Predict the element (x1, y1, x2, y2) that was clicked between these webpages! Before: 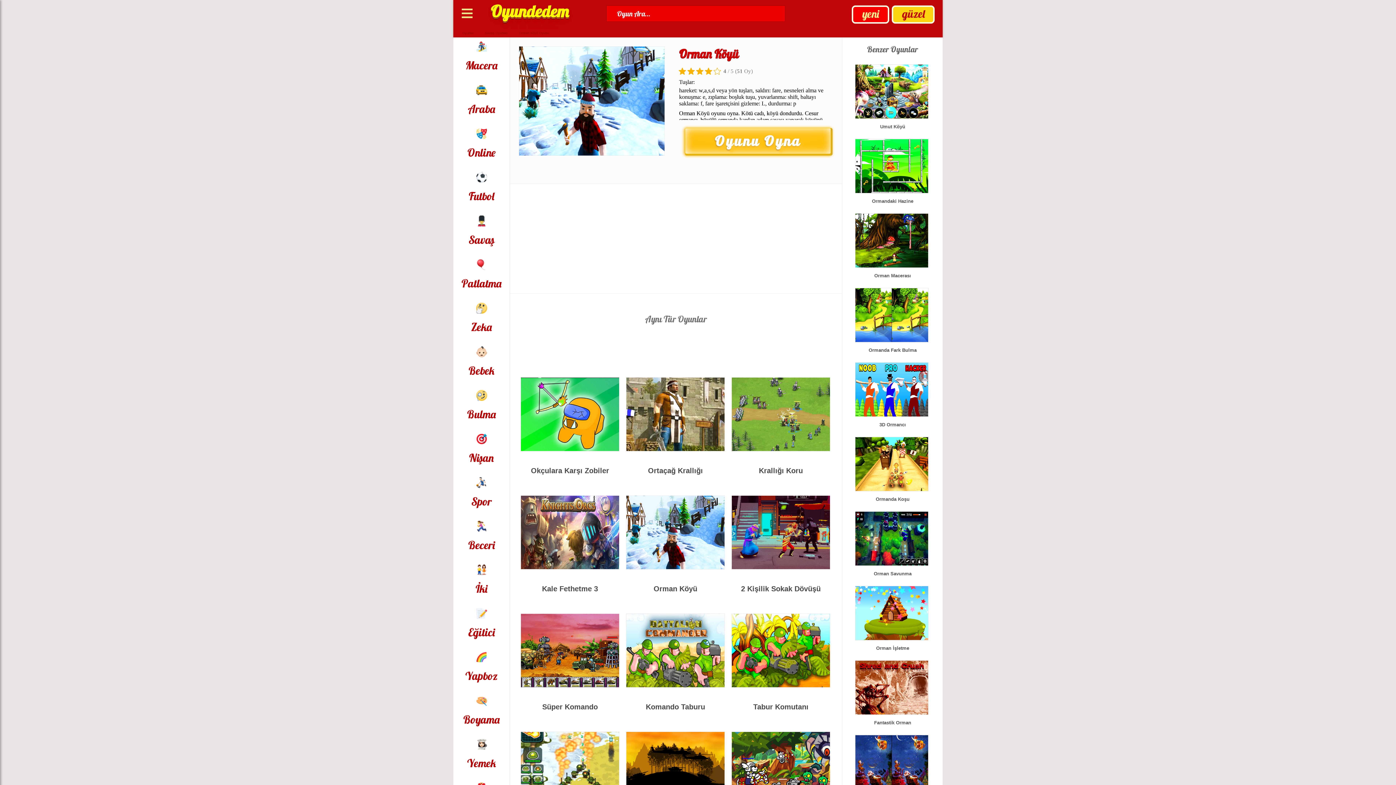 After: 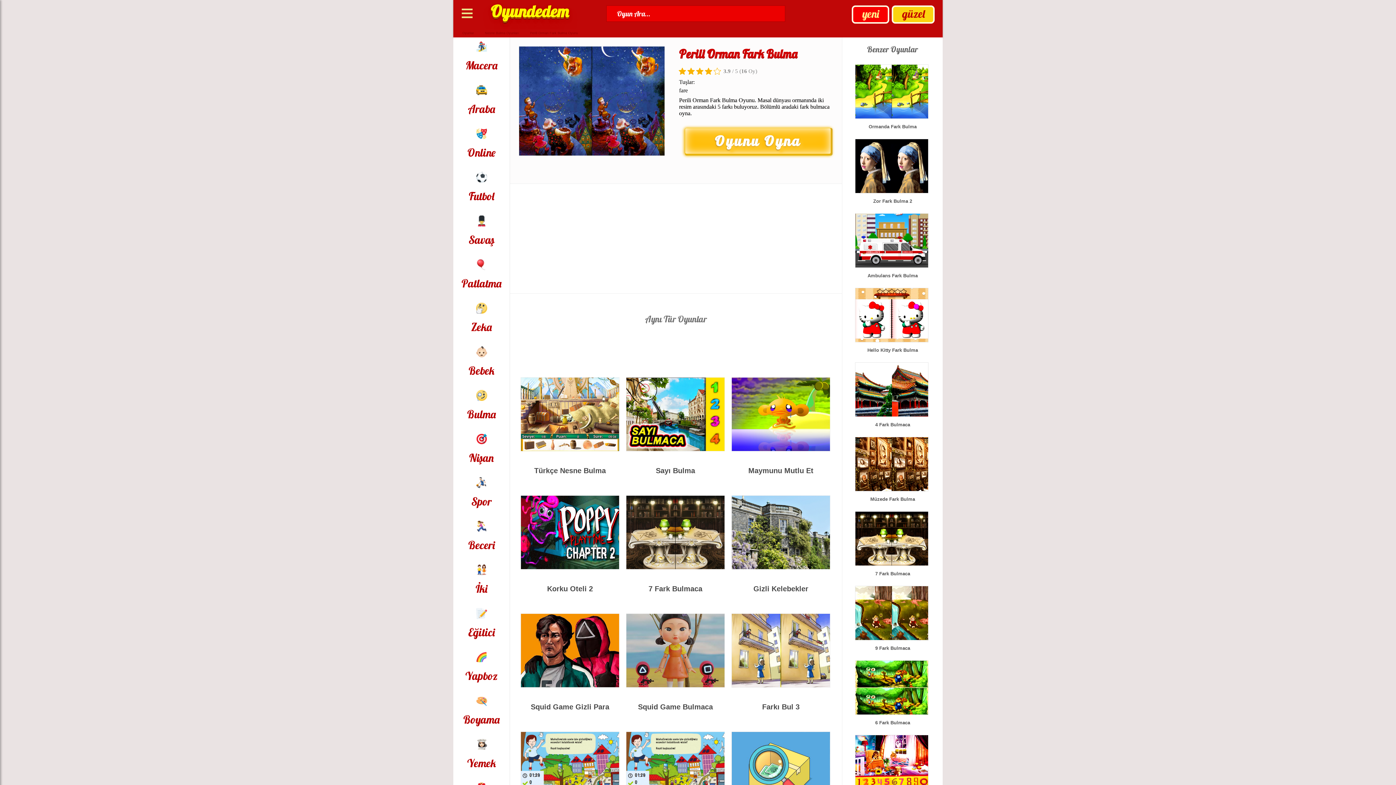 Action: bbox: (848, 734, 936, 804) label: 
Perili Orman Fark Bulma